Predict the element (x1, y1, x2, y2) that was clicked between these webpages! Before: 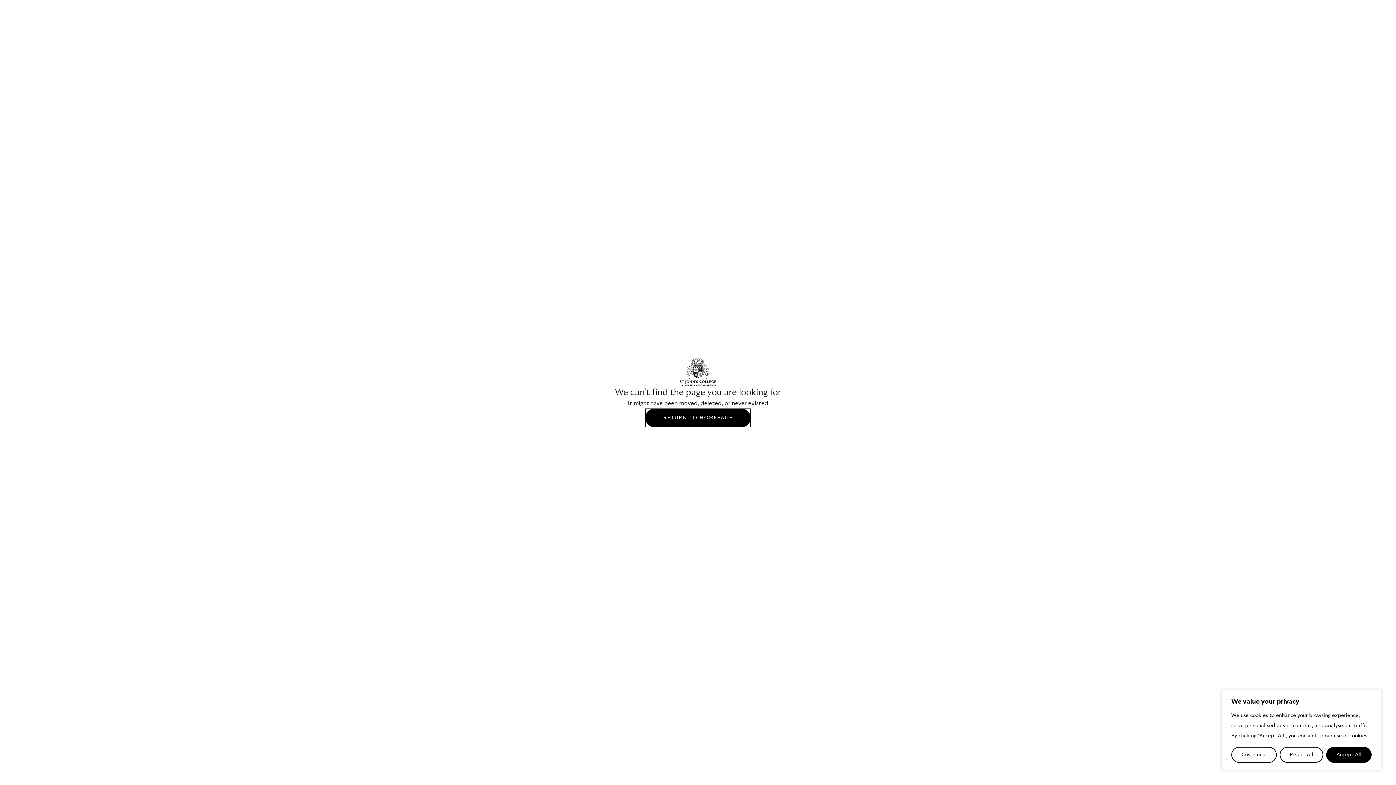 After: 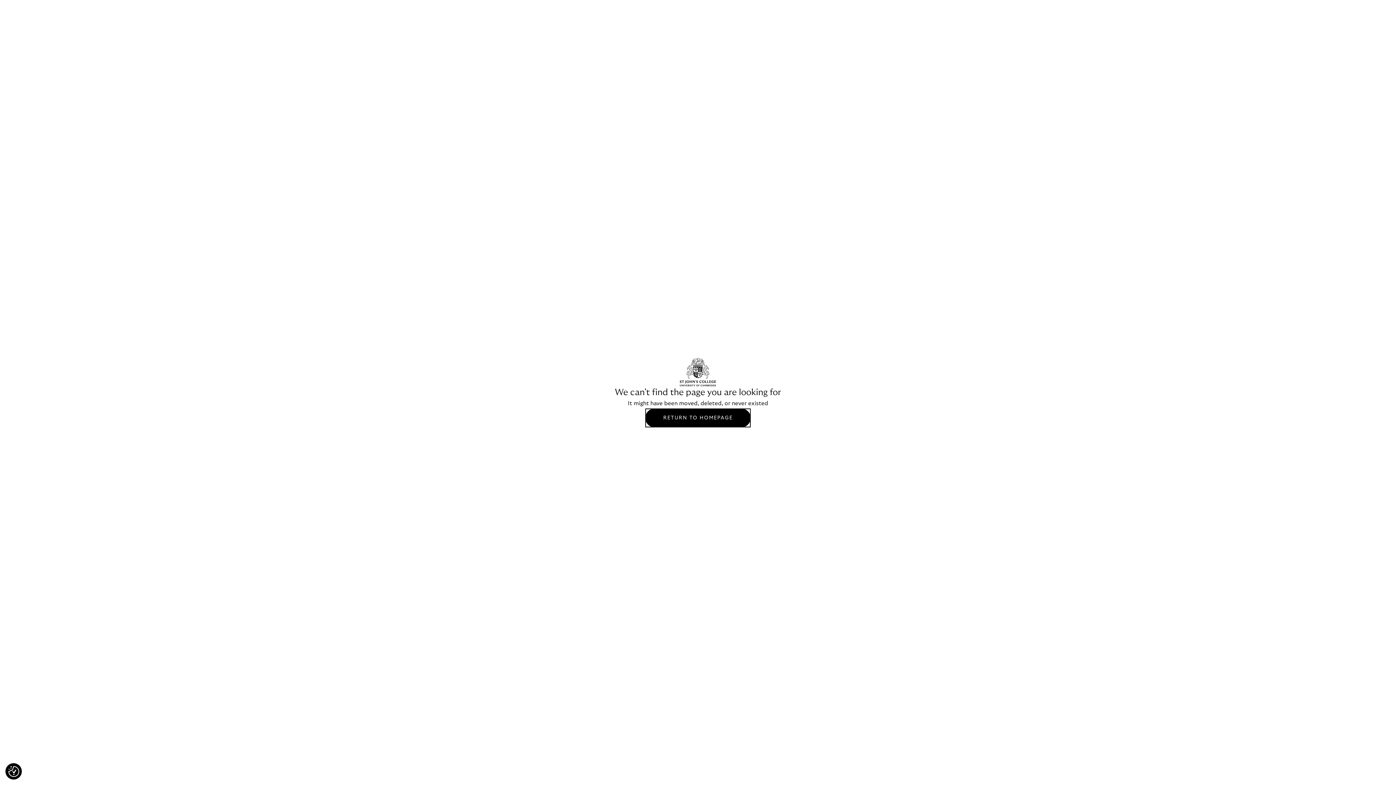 Action: label: Accept All bbox: (1326, 747, 1372, 763)